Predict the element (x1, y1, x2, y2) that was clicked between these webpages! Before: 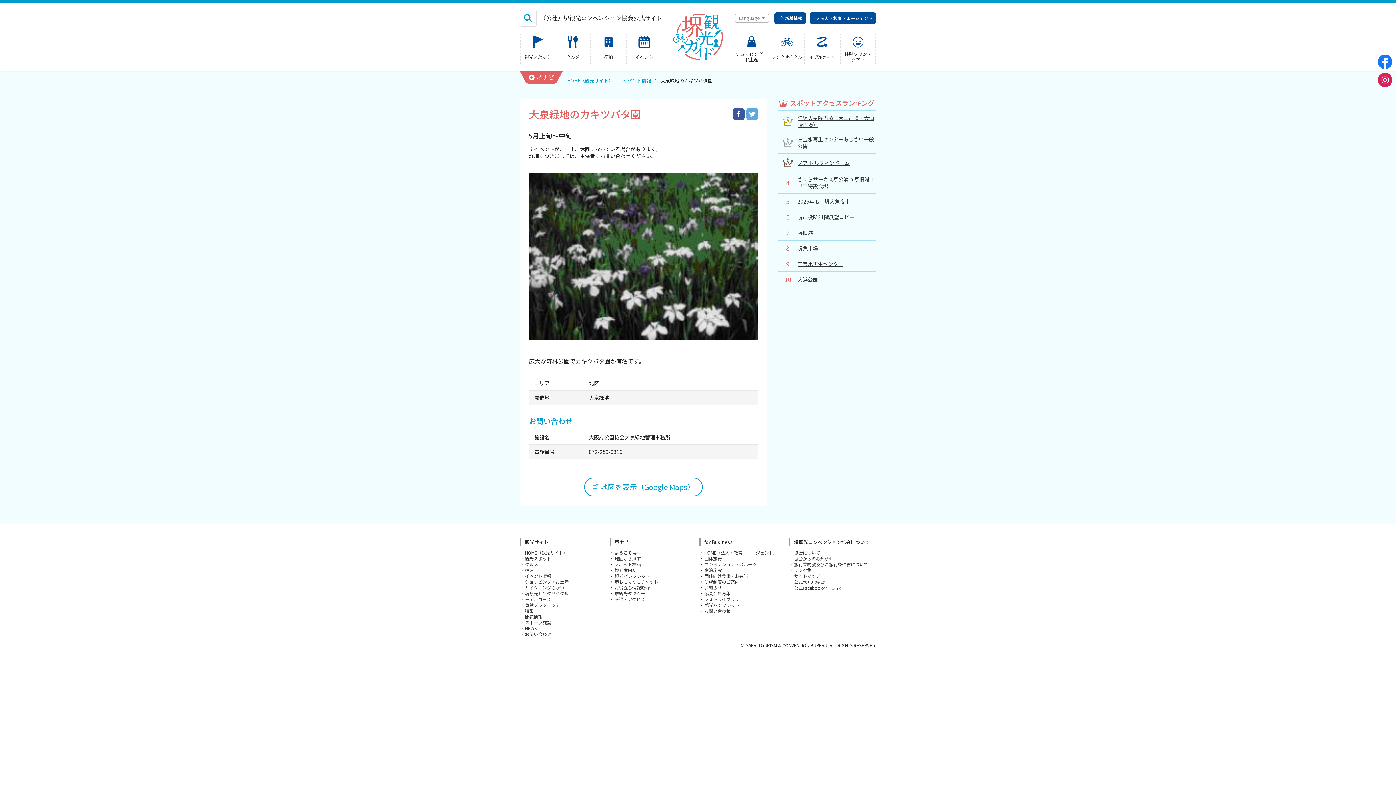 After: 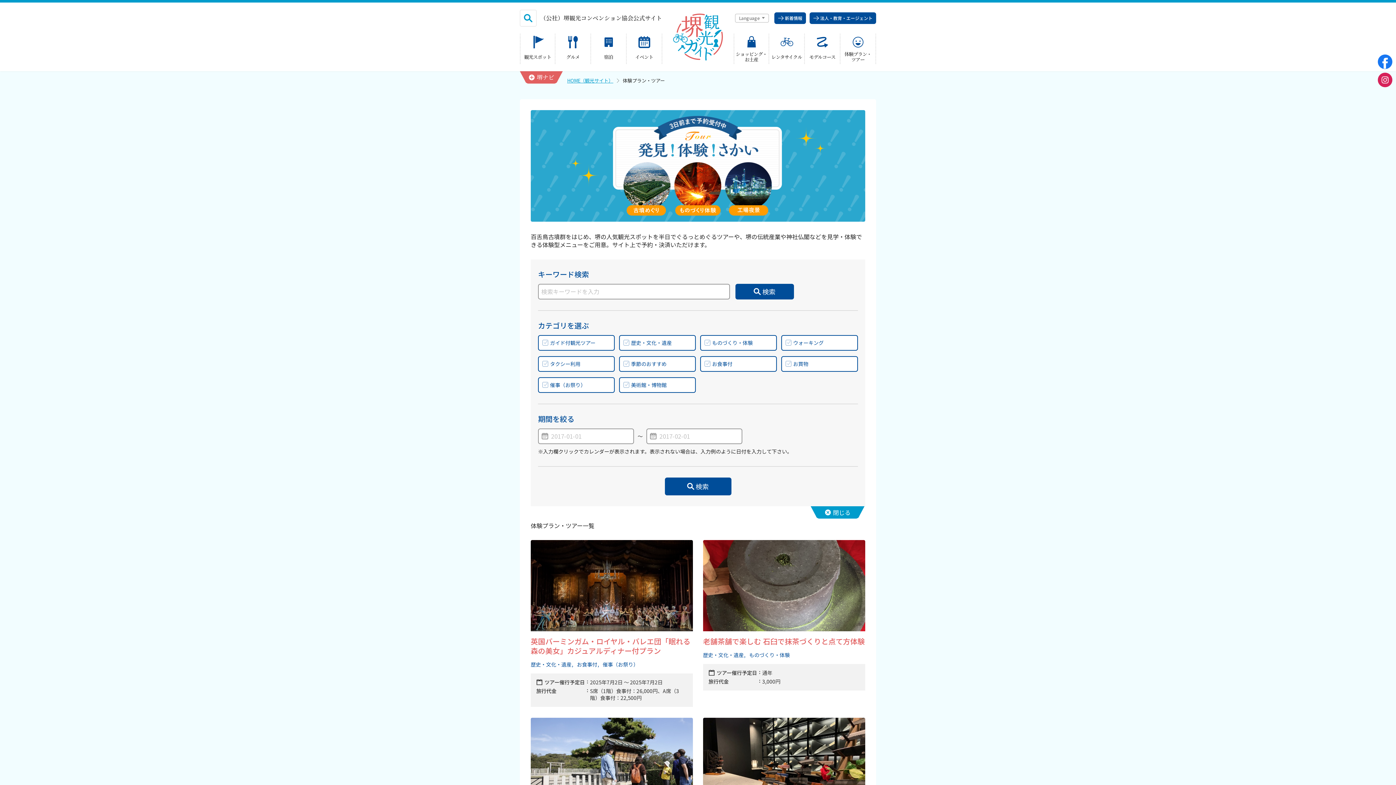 Action: label: 体験プラン・
ツアー bbox: (840, 33, 875, 64)